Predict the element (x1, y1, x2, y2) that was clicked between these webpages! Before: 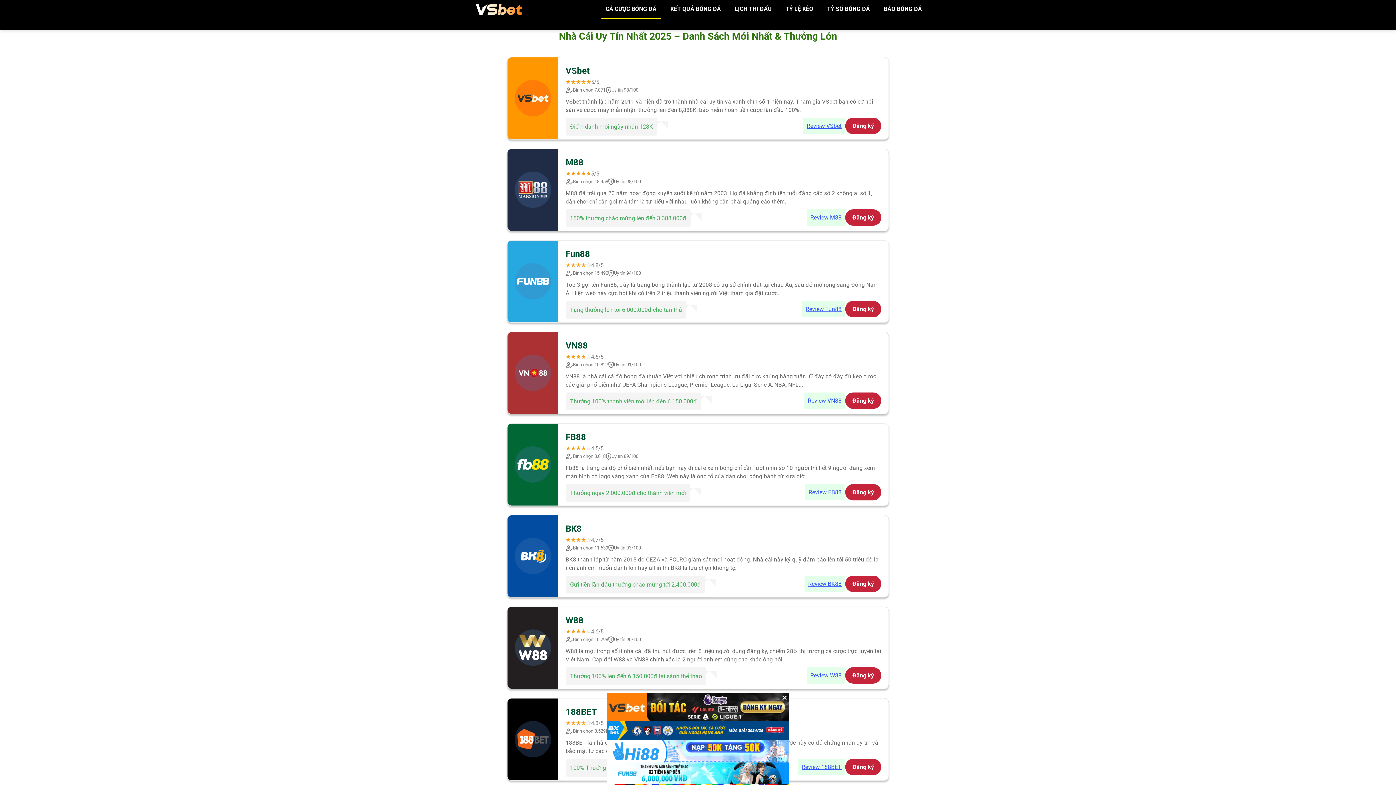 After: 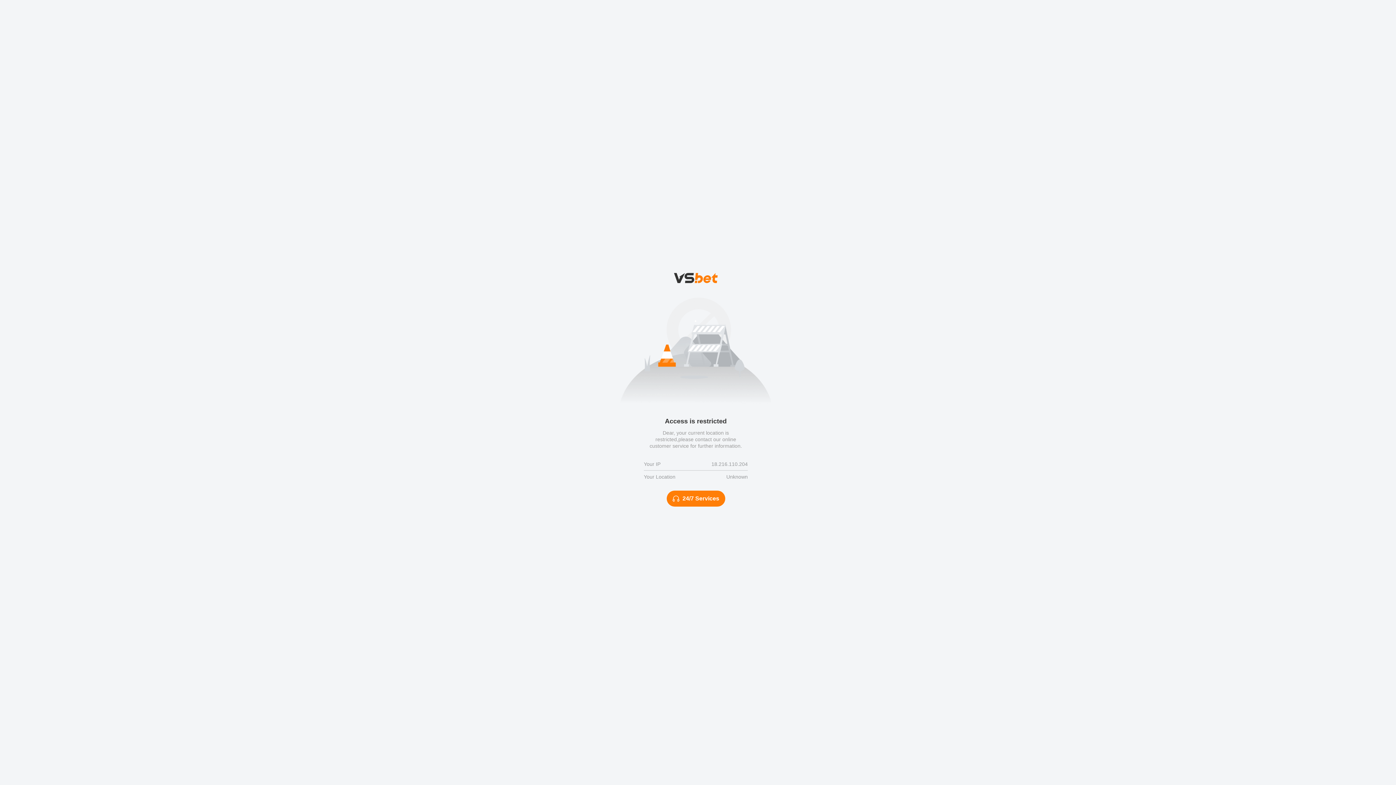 Action: label: Đăng ký bbox: (845, 392, 881, 408)